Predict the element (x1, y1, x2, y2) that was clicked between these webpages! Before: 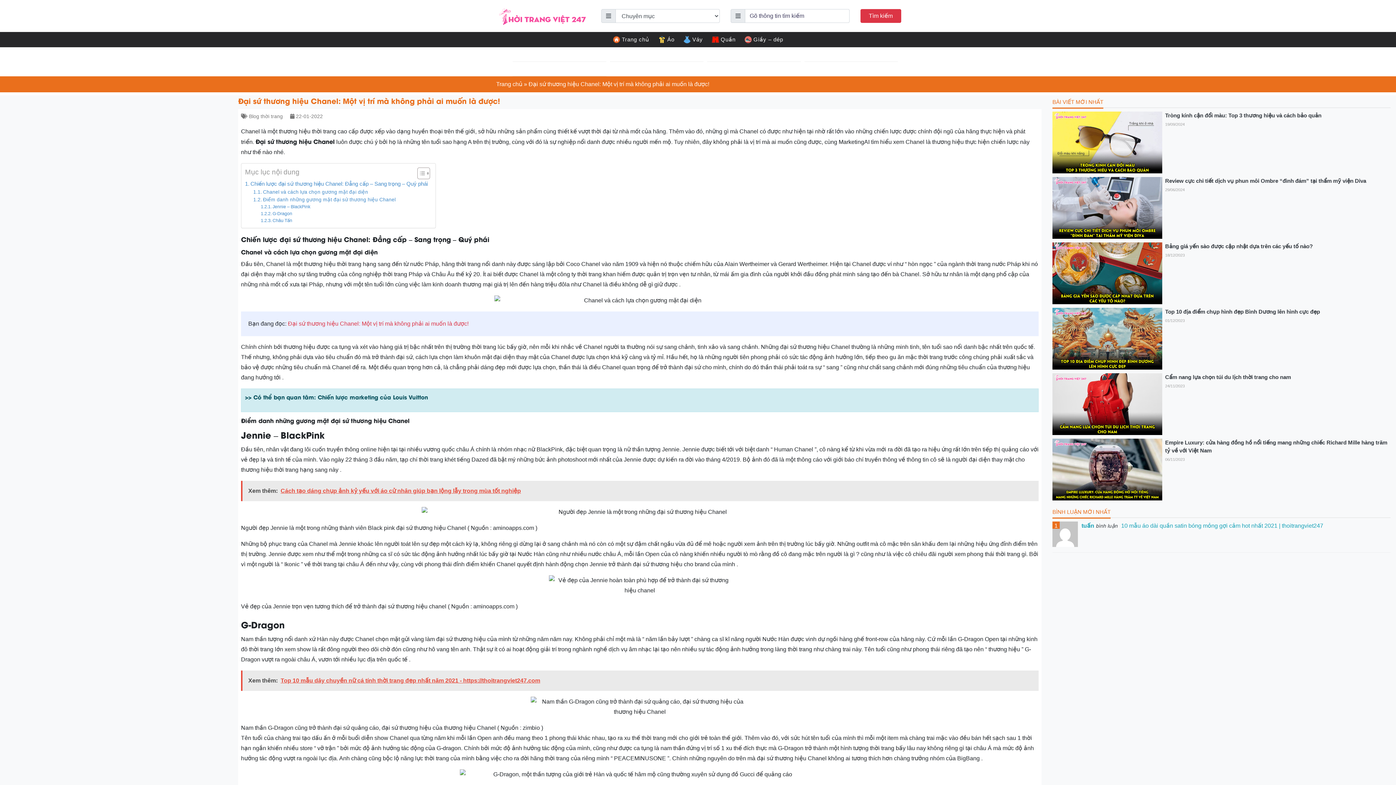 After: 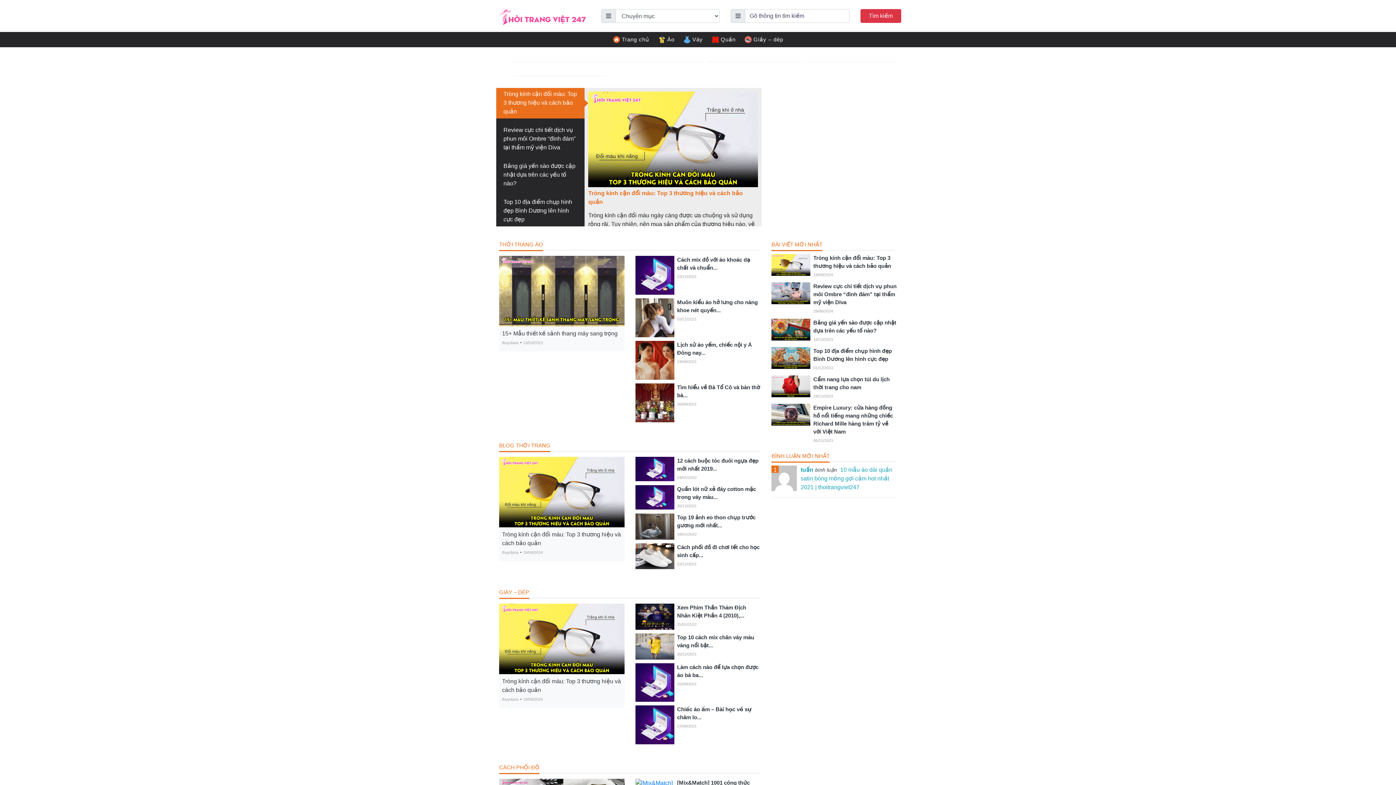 Action: bbox: (496, 12, 587, 18)